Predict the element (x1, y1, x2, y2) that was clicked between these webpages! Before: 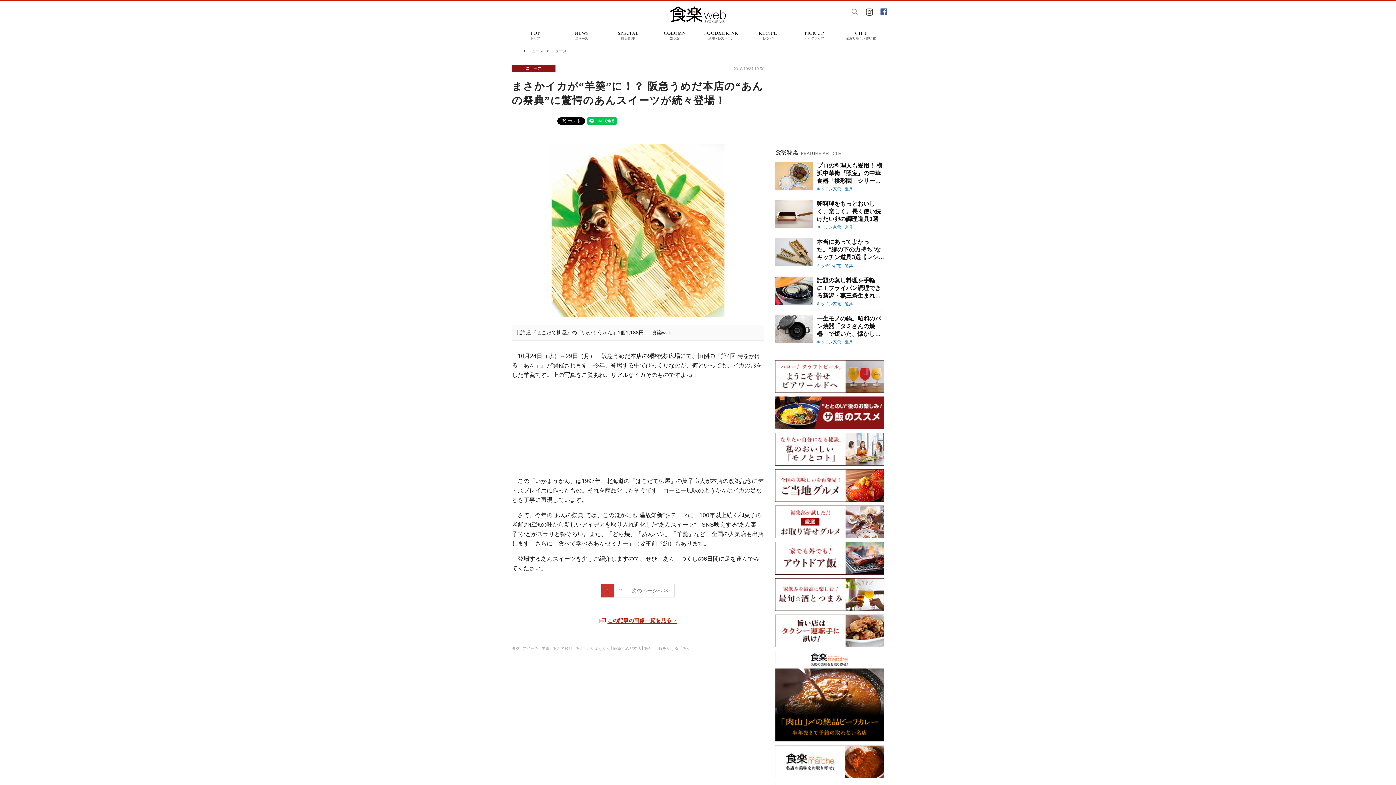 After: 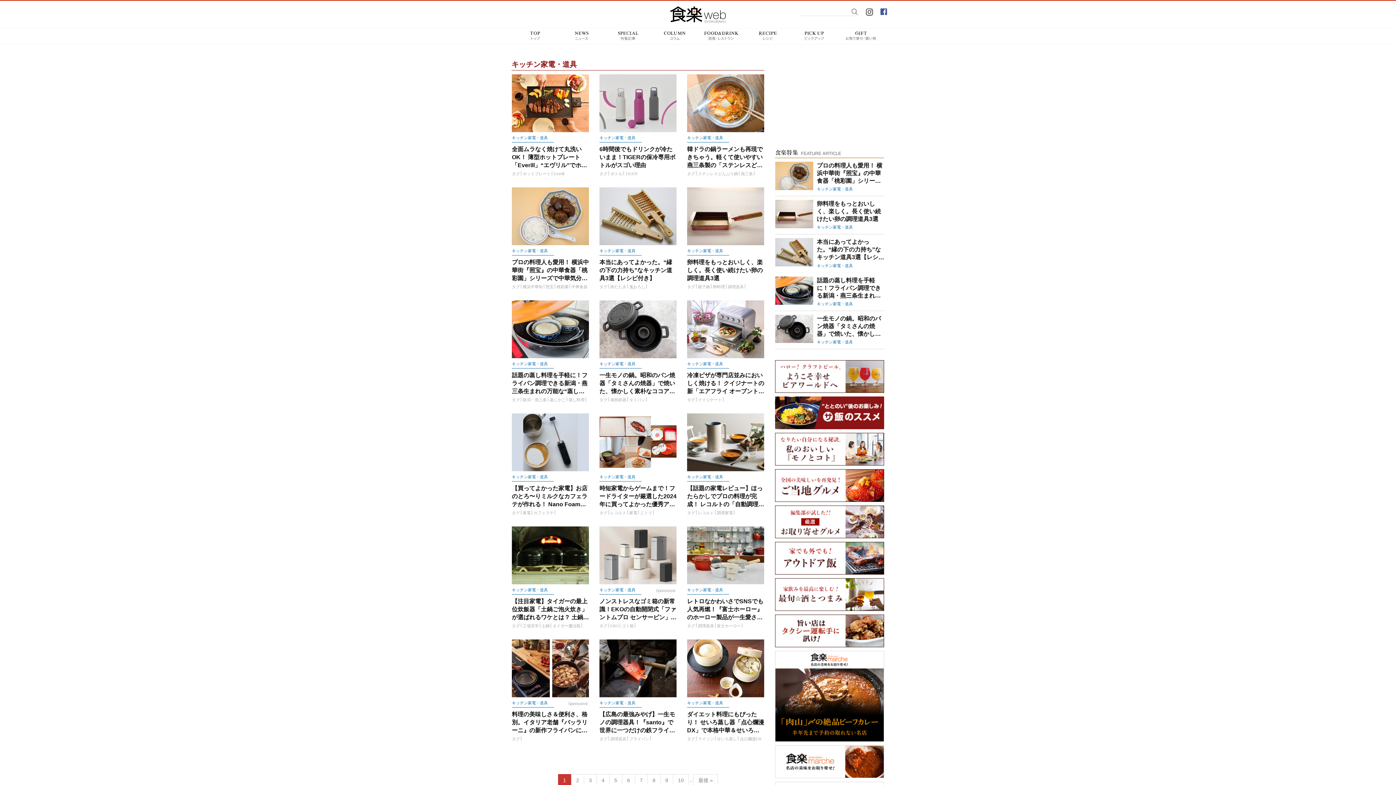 Action: bbox: (817, 301, 853, 306) label: キッチン家電・道具